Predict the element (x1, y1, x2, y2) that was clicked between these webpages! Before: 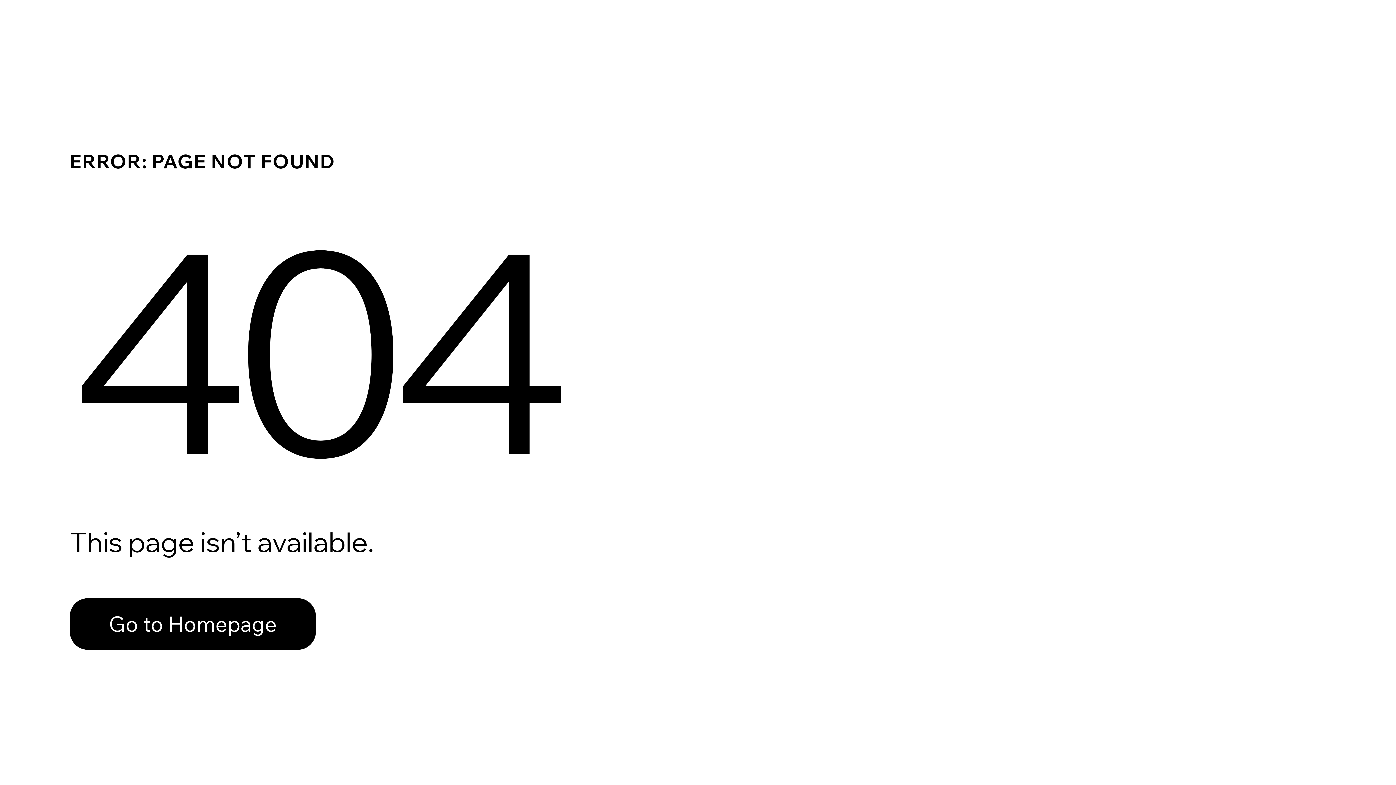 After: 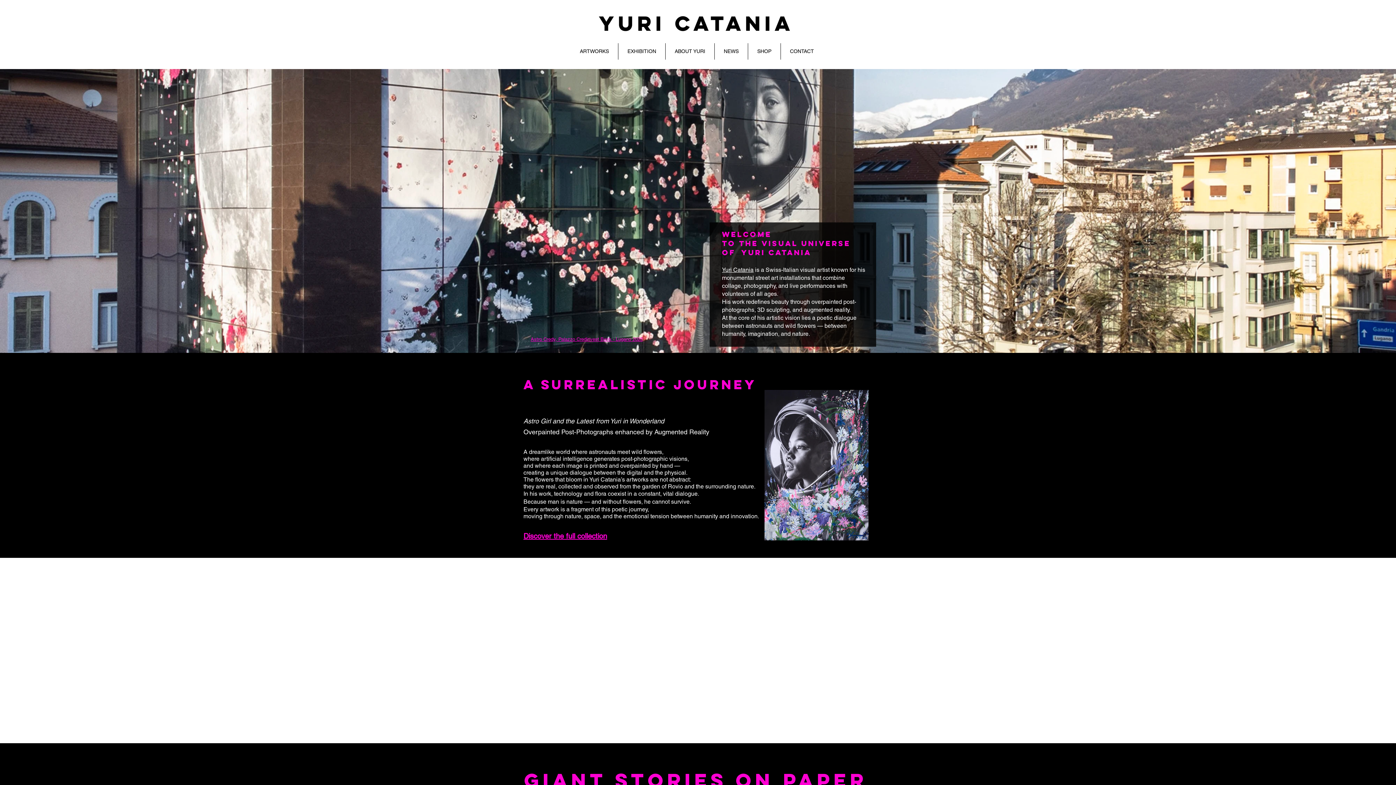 Action: bbox: (69, 582, 768, 659) label: Go to Homepage